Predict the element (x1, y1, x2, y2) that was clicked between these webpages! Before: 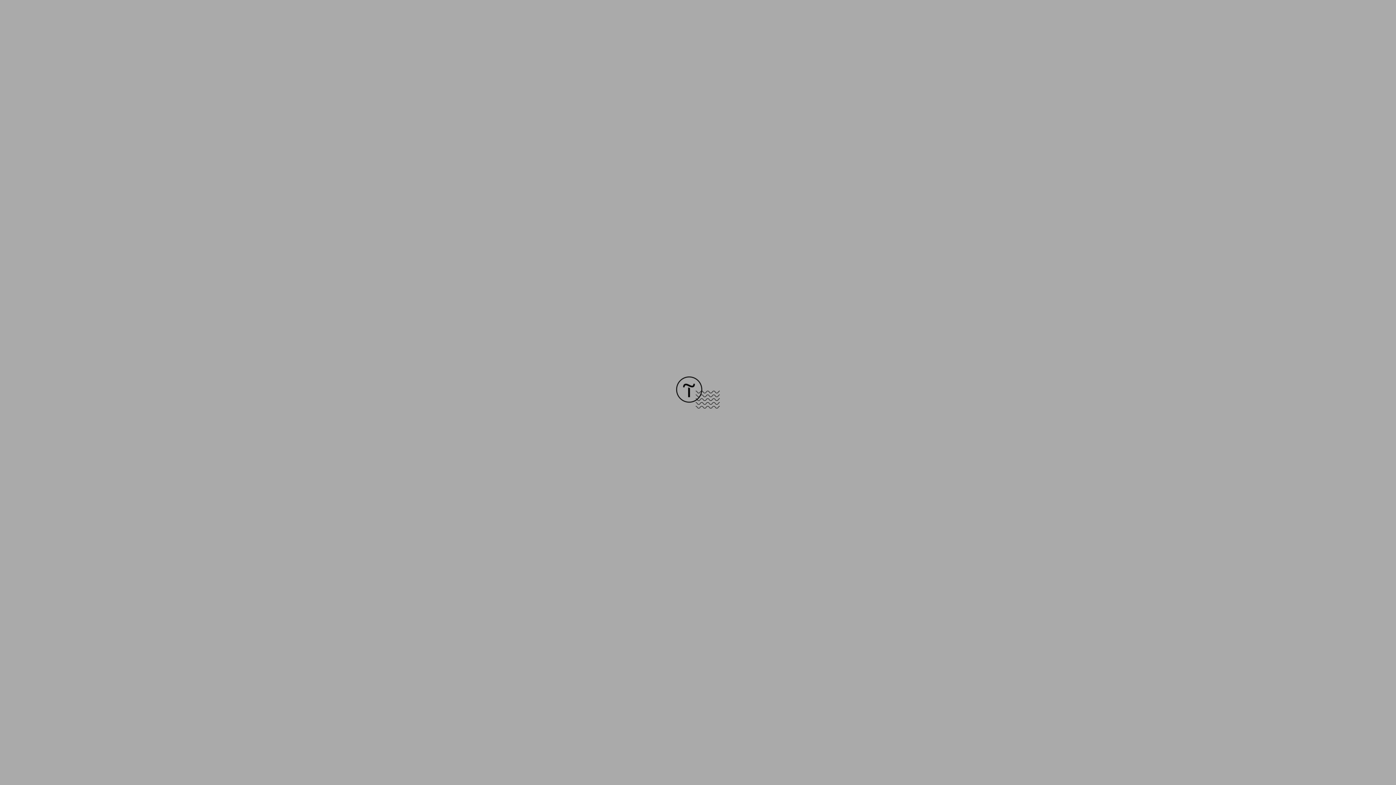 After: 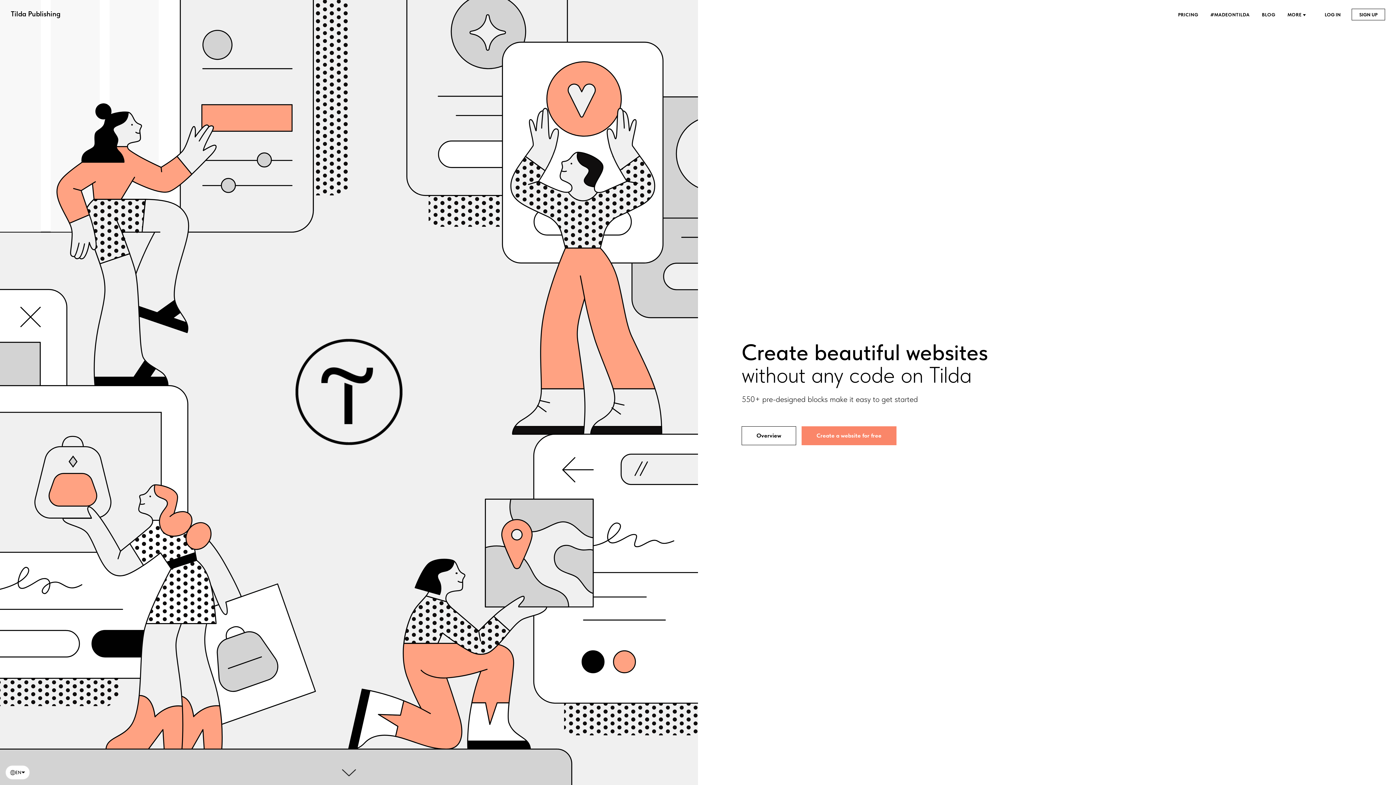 Action: bbox: (676, 403, 720, 409)